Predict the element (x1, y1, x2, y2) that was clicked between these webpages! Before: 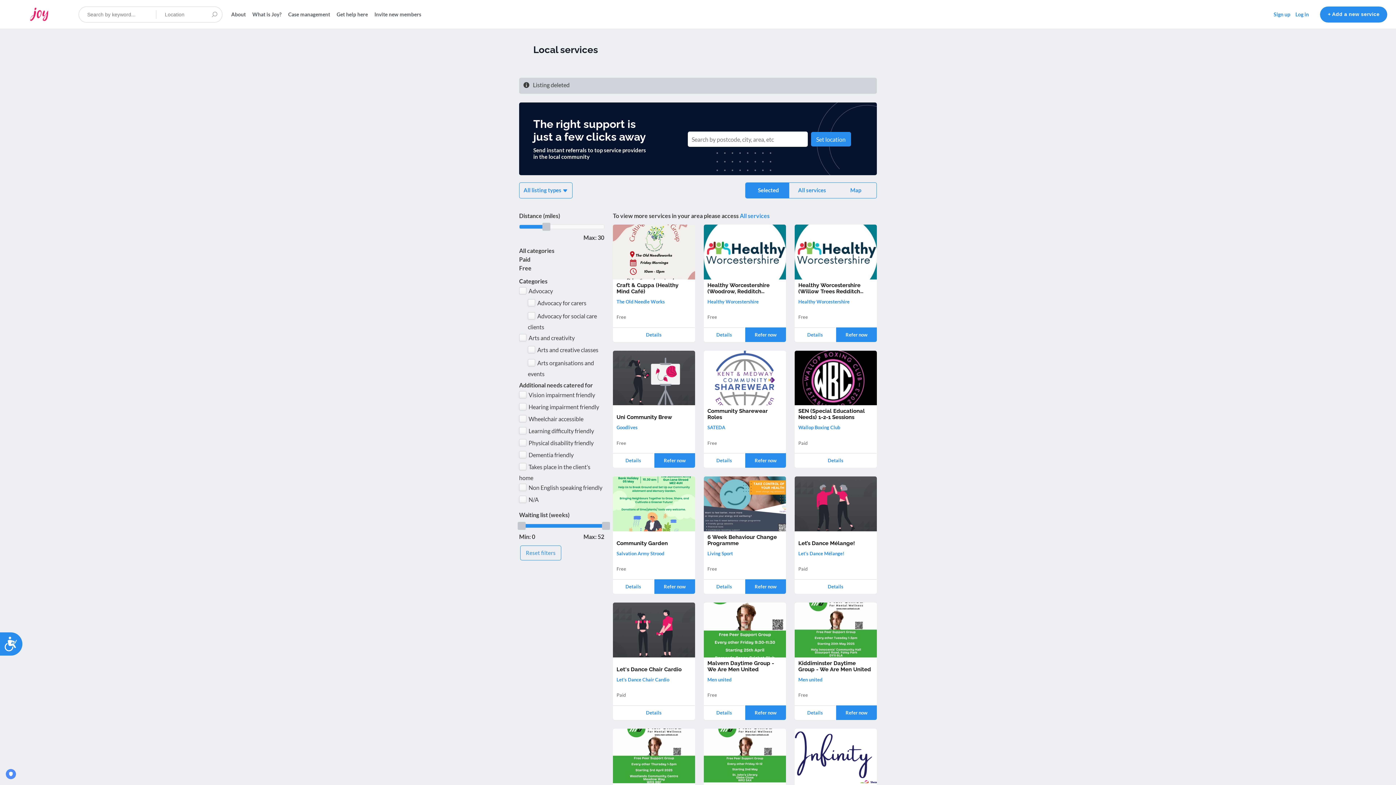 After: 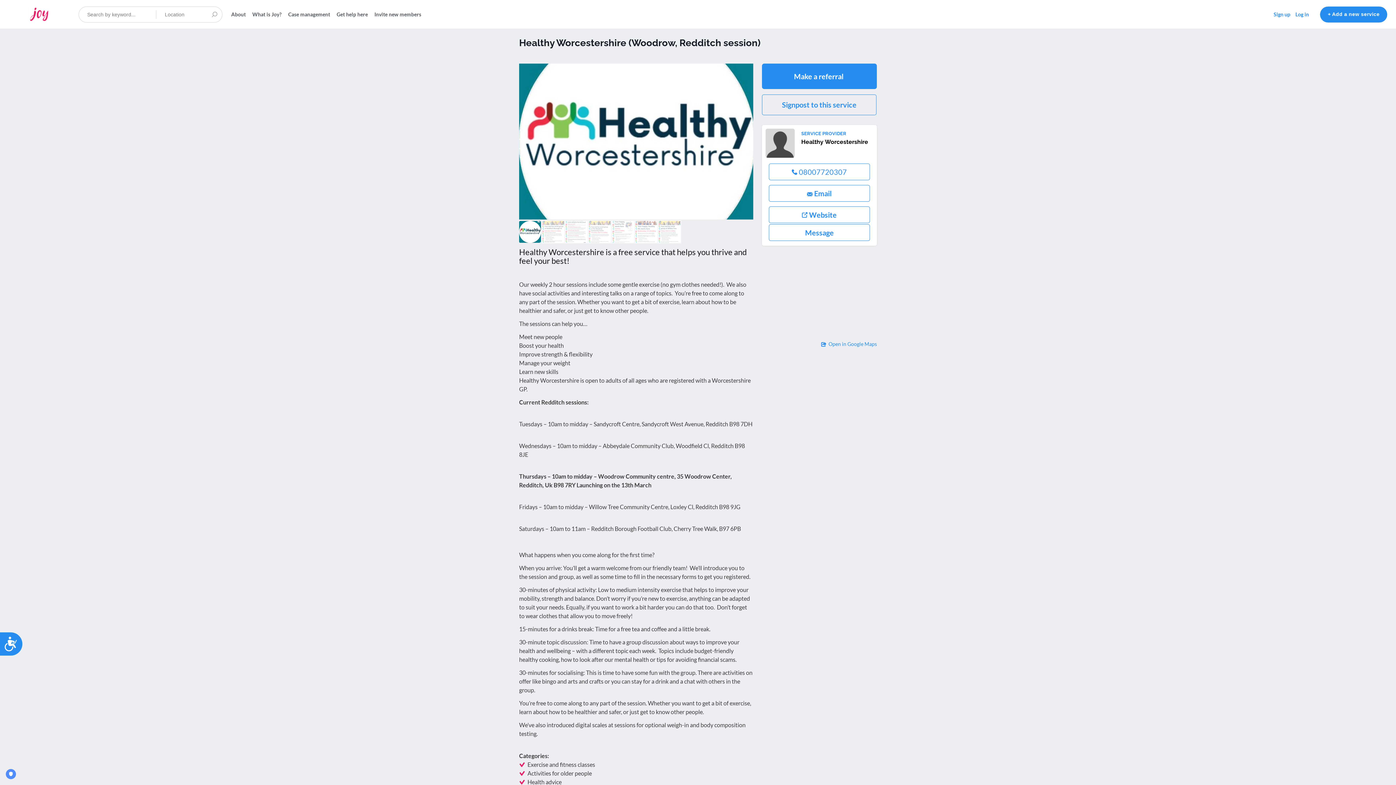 Action: bbox: (703, 224, 786, 279)